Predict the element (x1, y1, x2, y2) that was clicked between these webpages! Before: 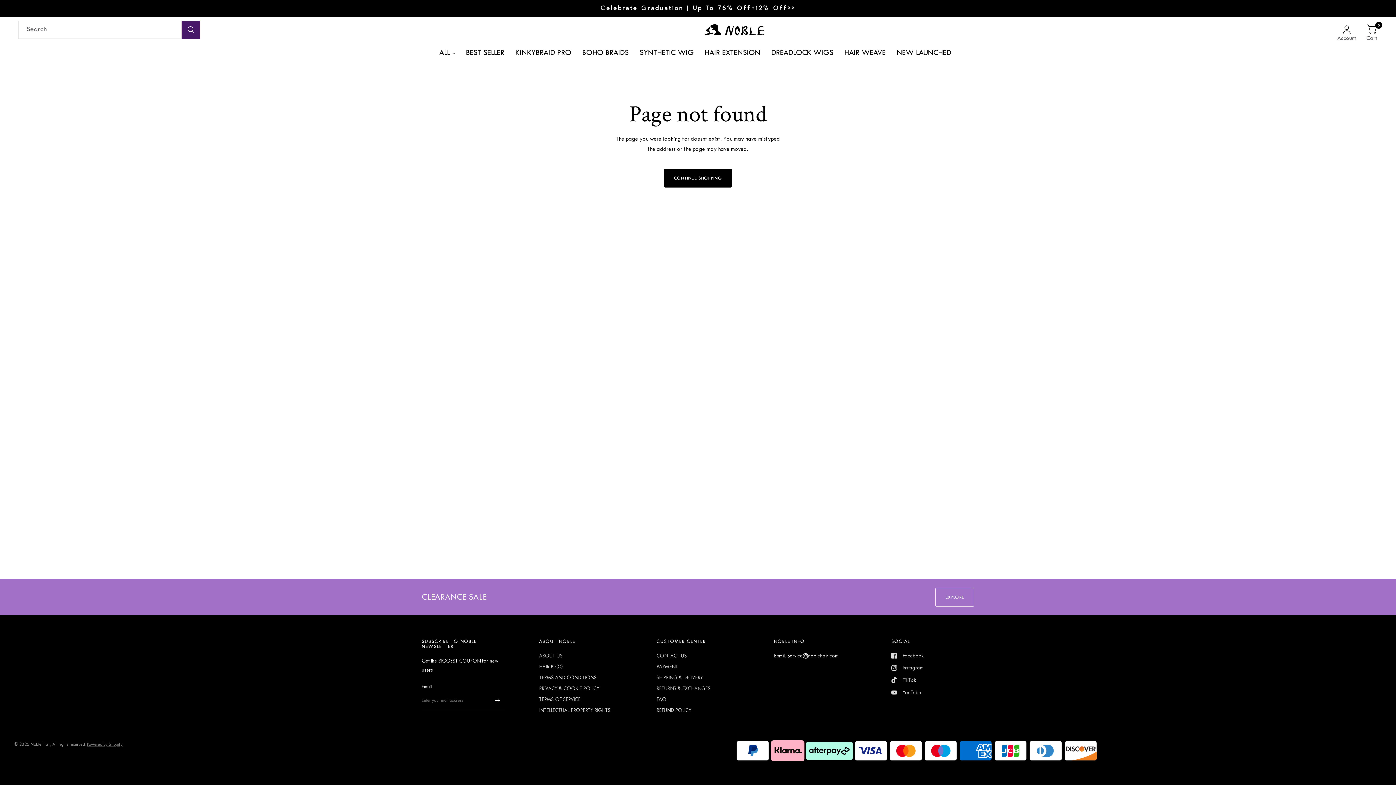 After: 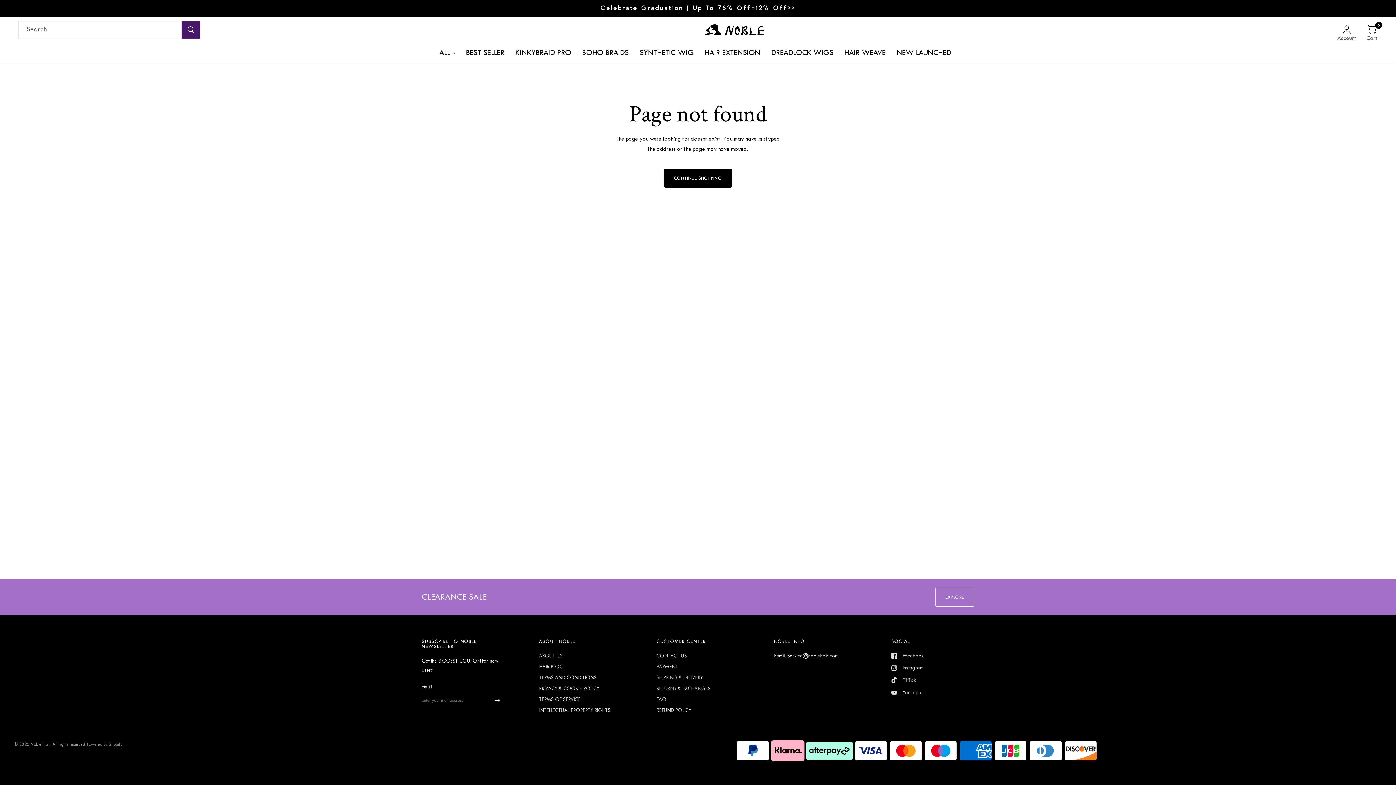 Action: label: TikTok bbox: (891, 675, 916, 685)